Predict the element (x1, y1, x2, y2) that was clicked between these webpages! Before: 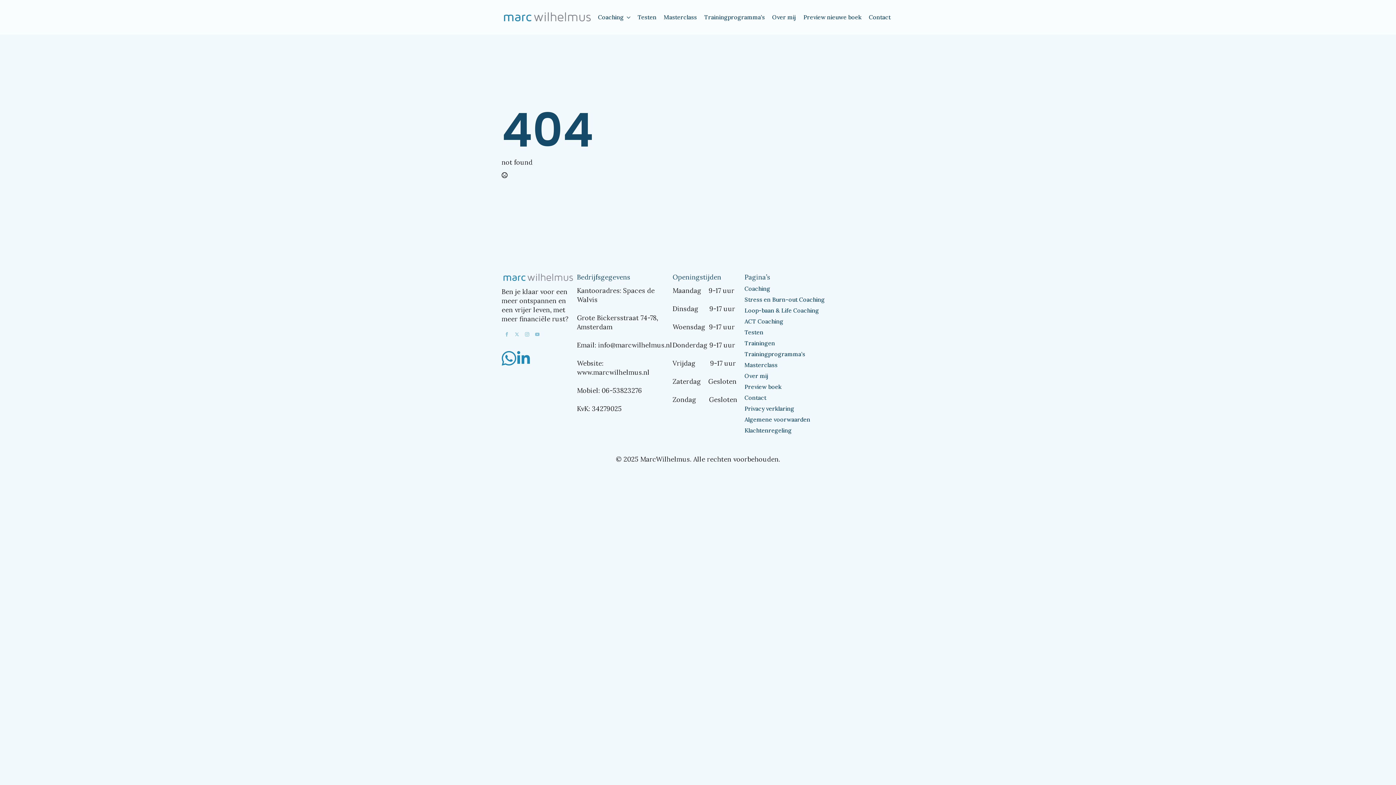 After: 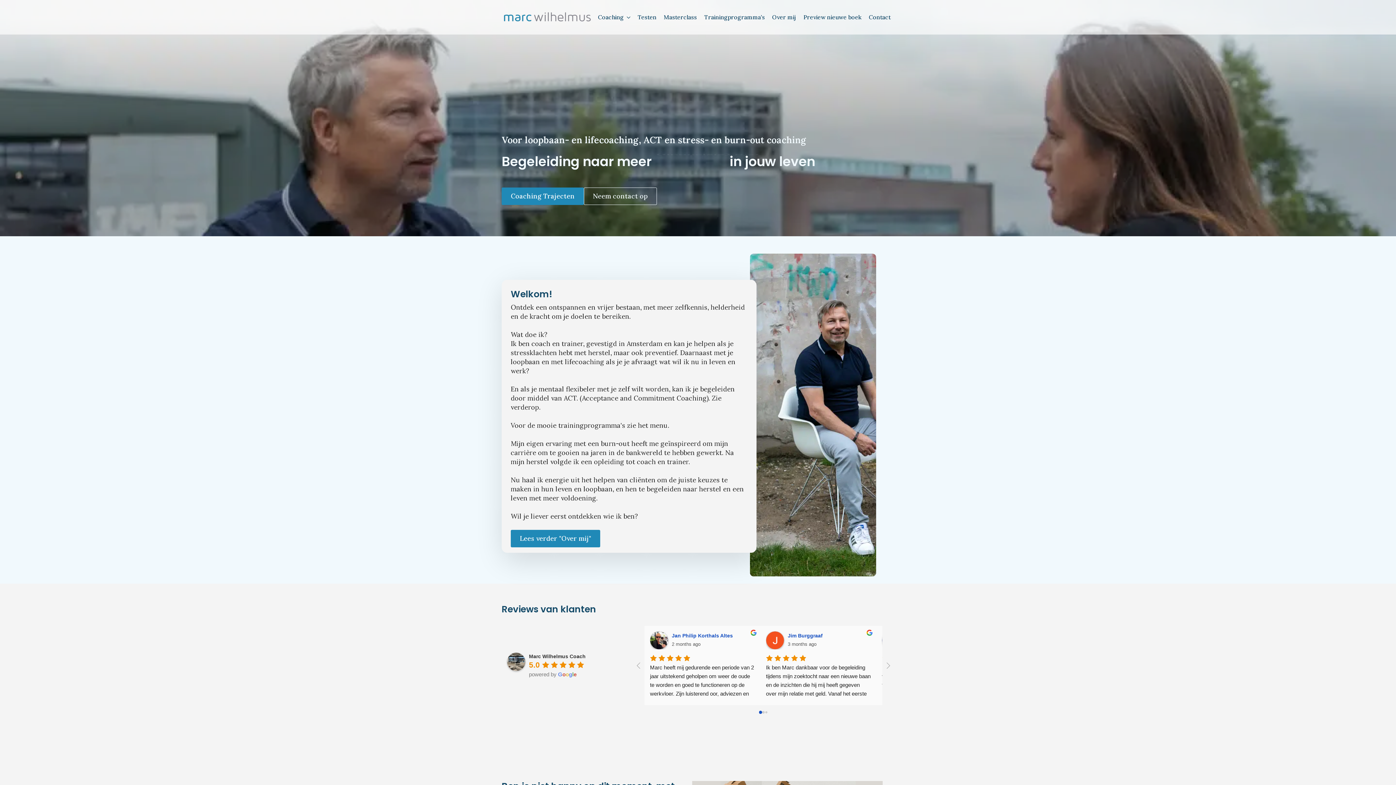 Action: bbox: (501, 10, 592, 23)